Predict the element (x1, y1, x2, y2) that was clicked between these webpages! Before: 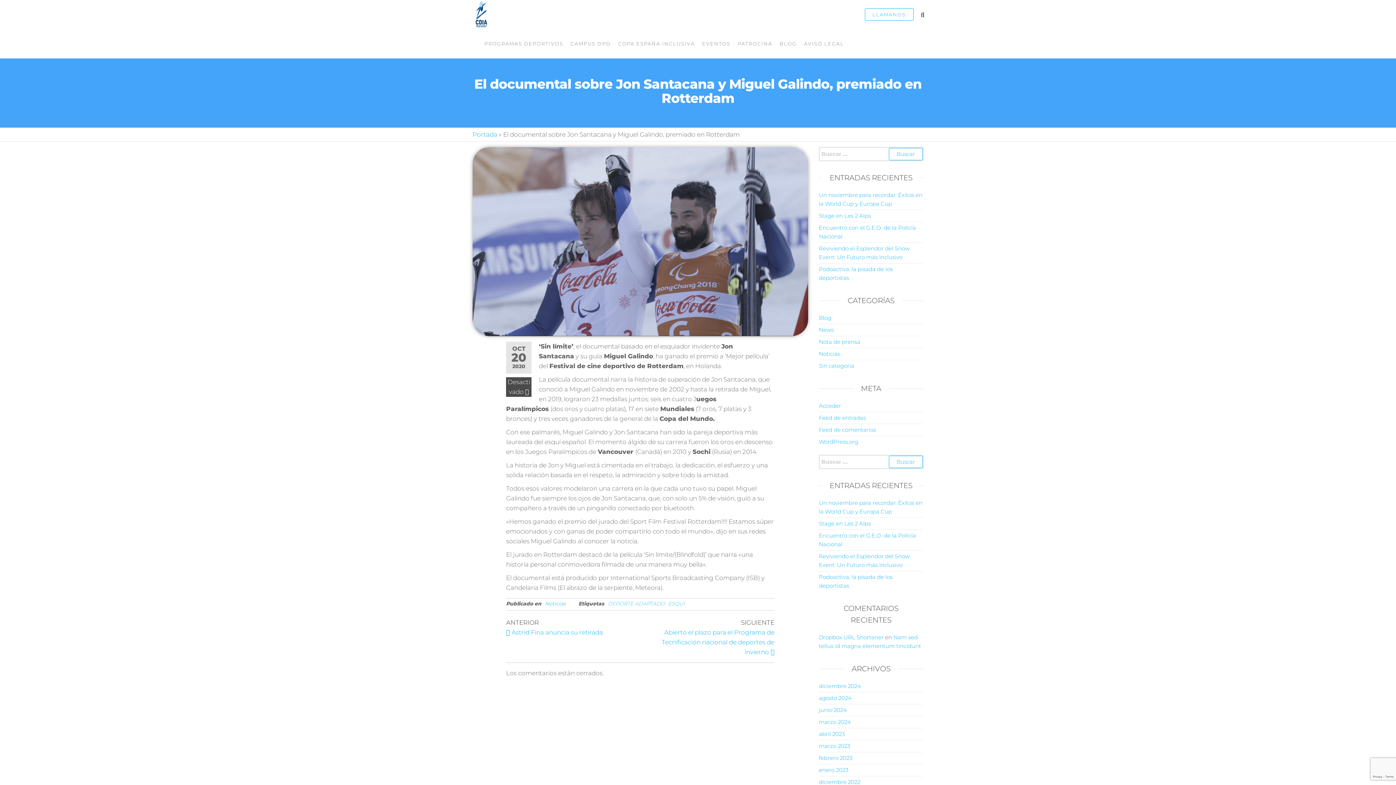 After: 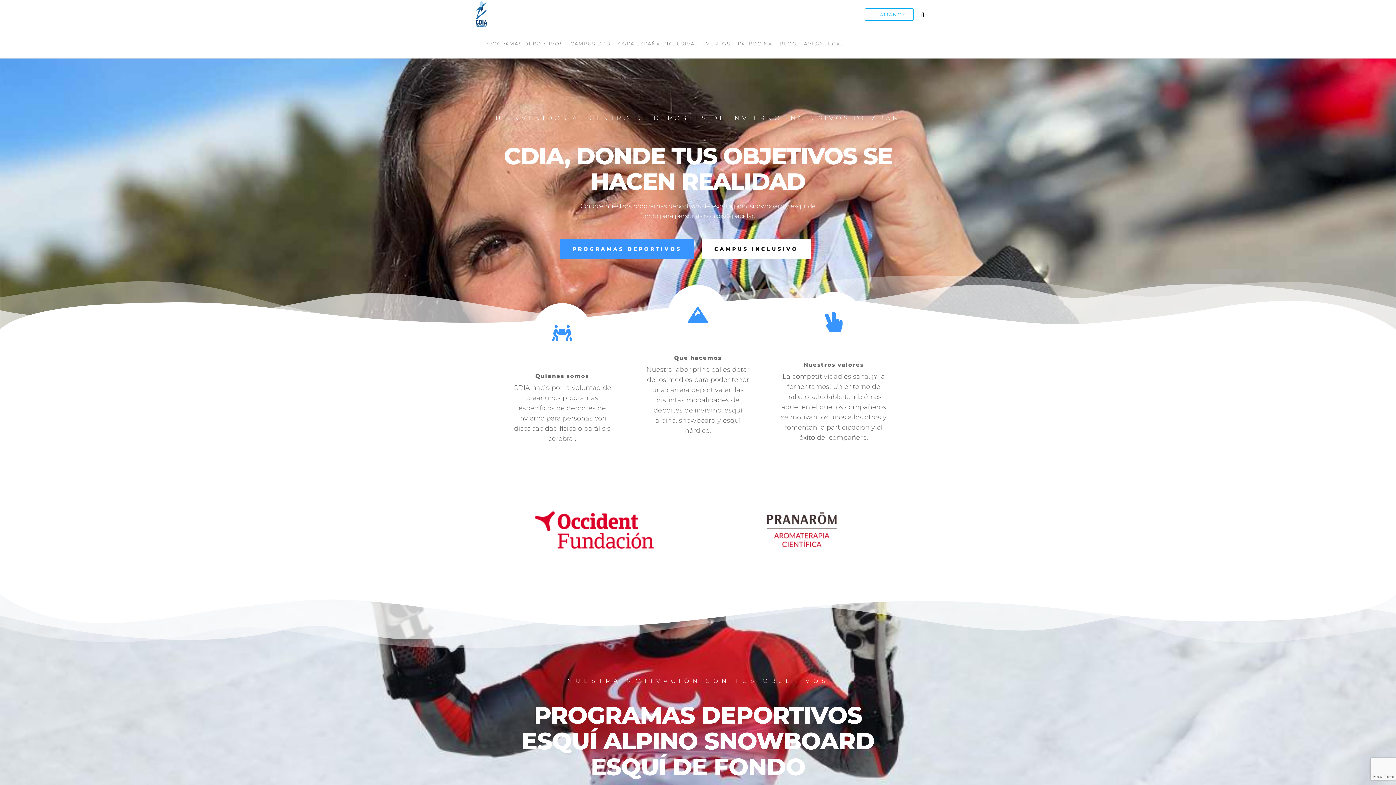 Action: bbox: (472, 10, 490, 18)